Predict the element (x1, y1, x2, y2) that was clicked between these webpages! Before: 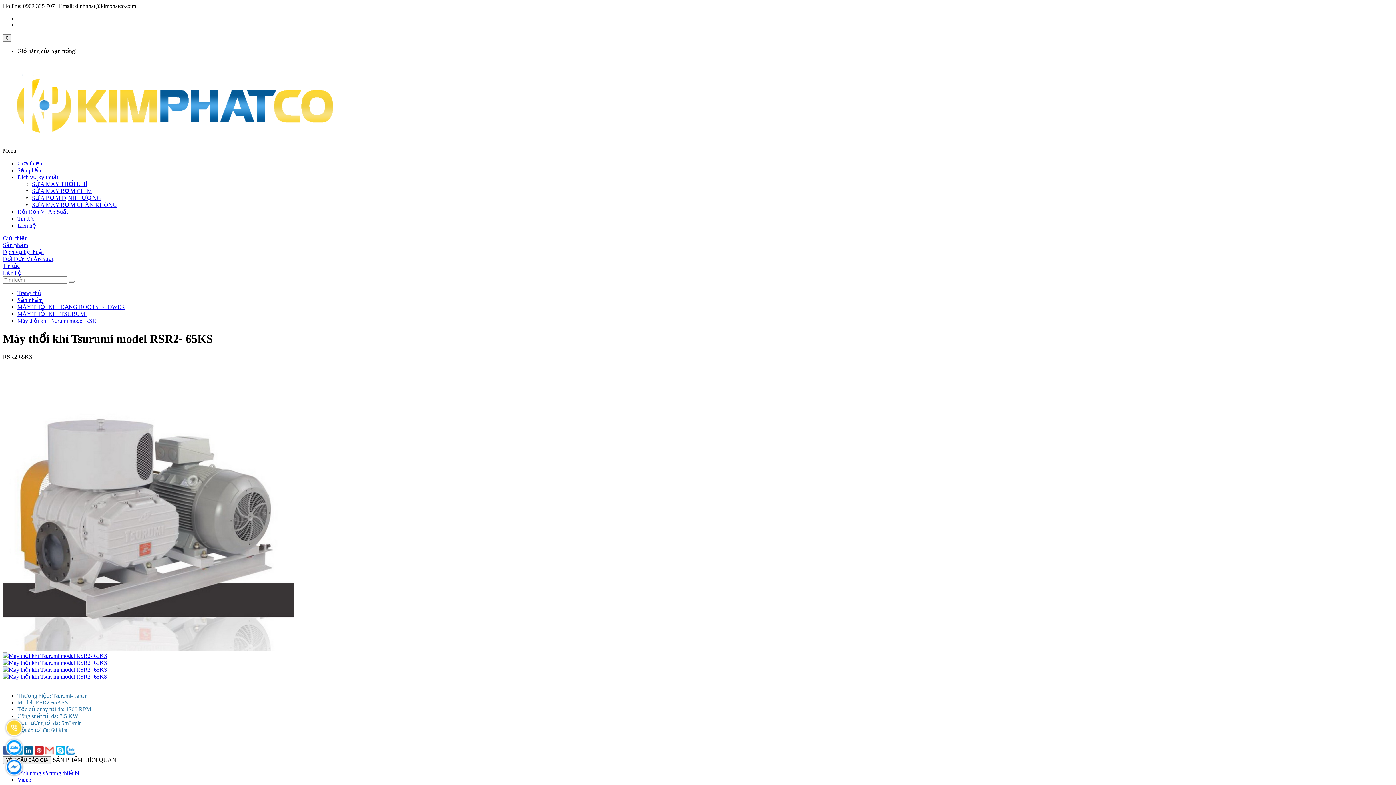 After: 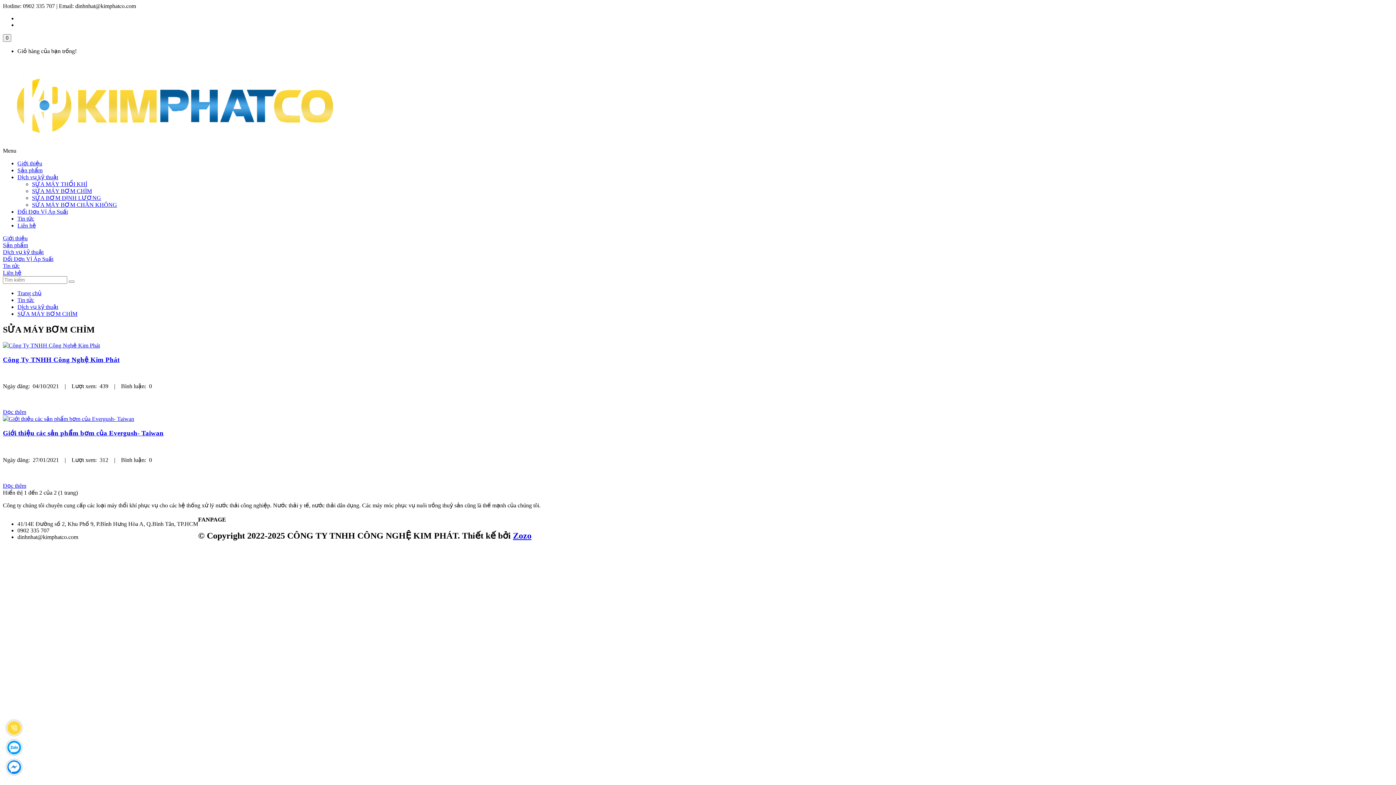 Action: bbox: (32, 188, 92, 194) label: SỬA MÁY BƠM CHÌM